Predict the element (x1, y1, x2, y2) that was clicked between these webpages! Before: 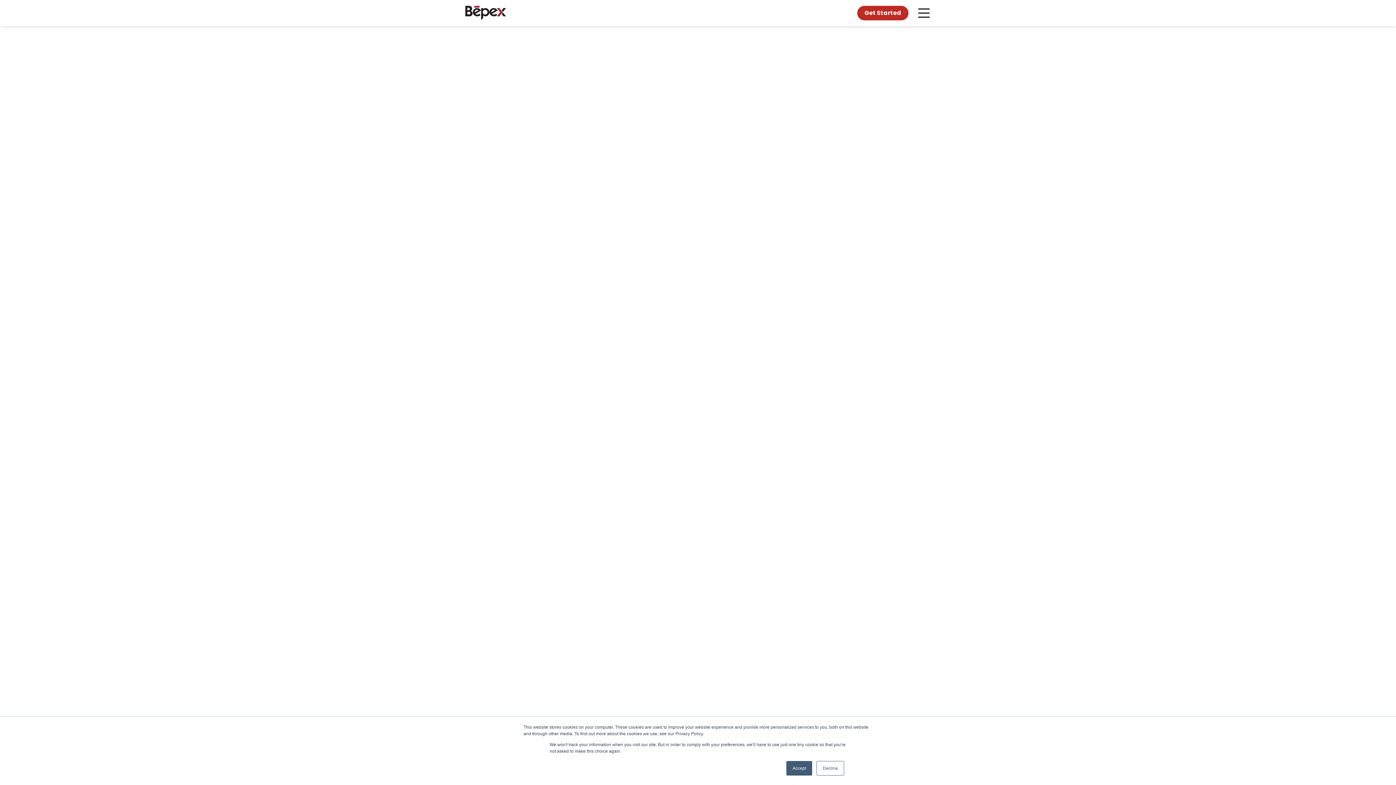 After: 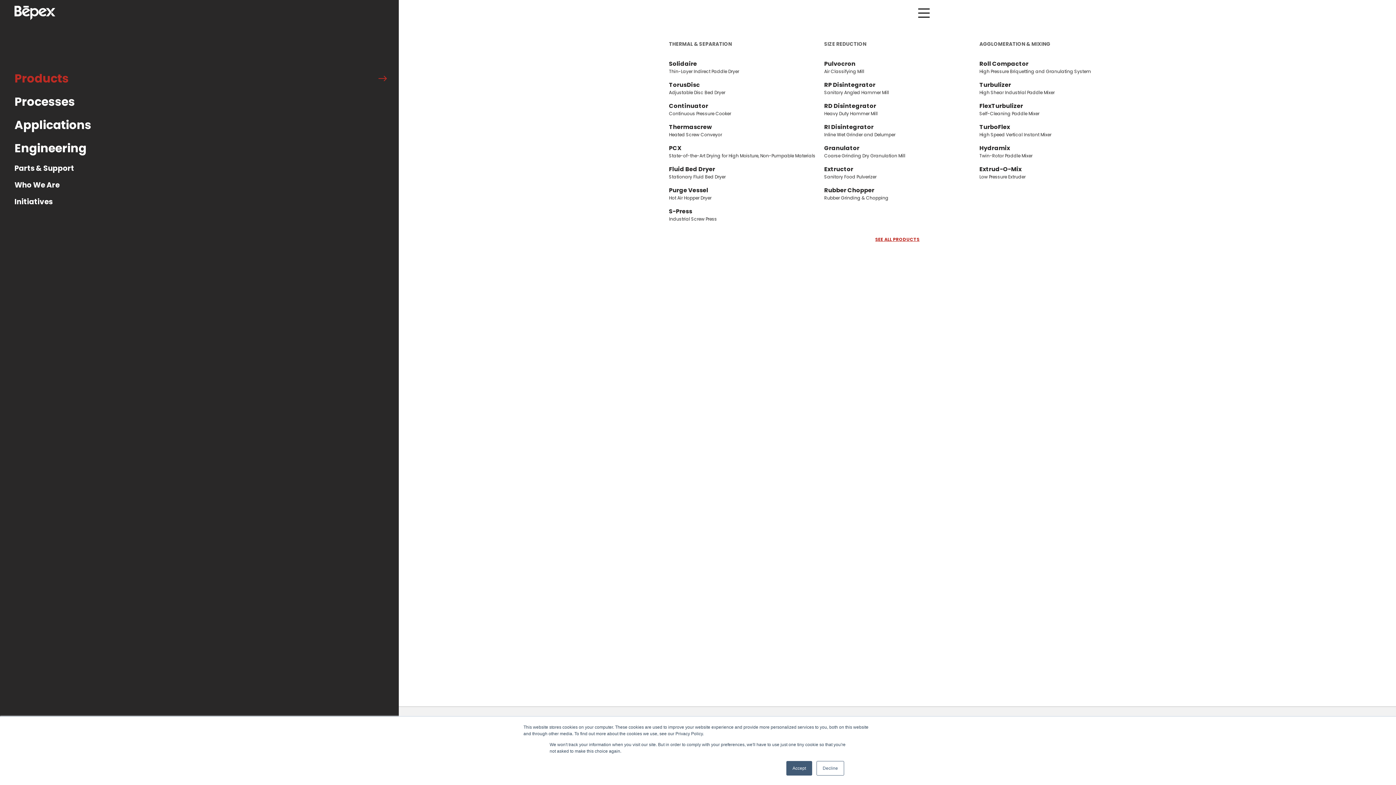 Action: bbox: (917, 7, 930, 18)